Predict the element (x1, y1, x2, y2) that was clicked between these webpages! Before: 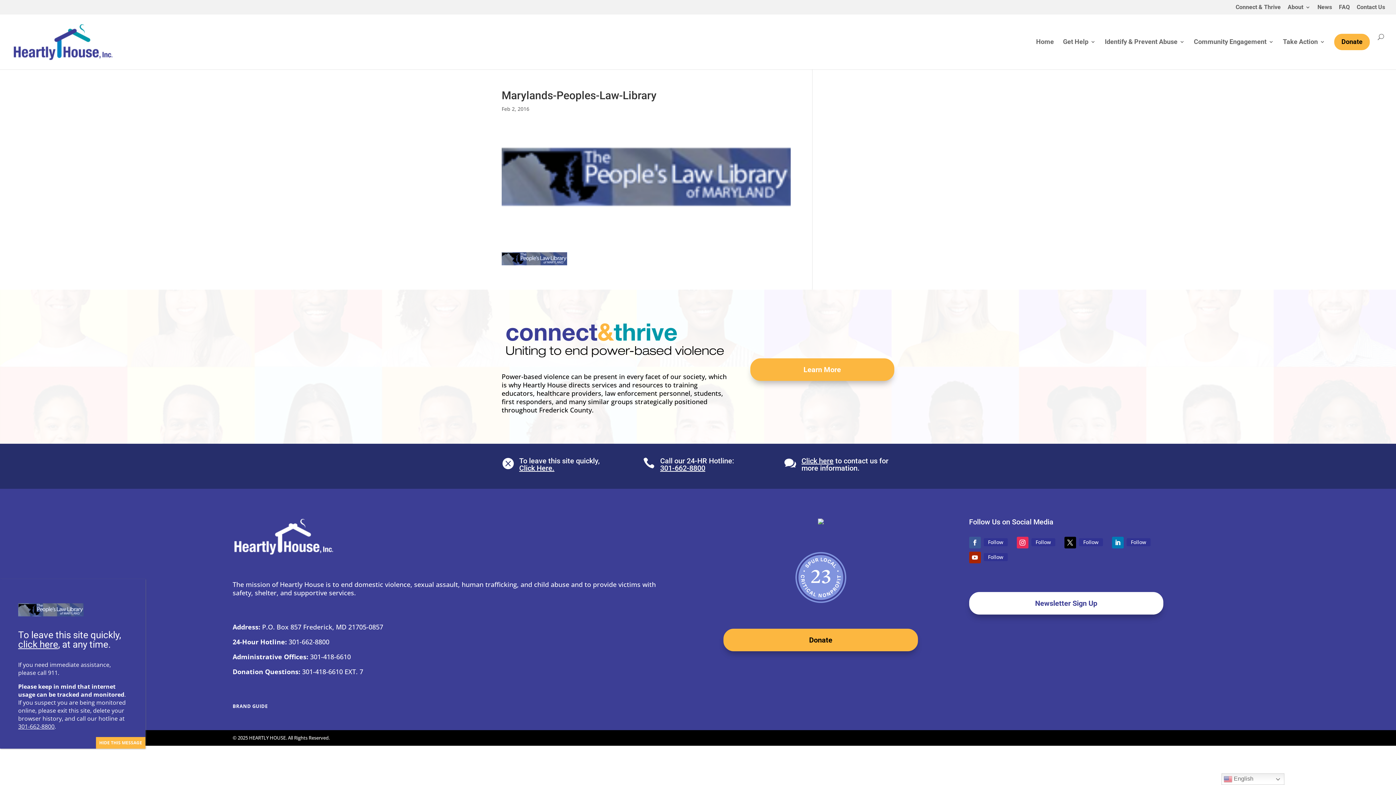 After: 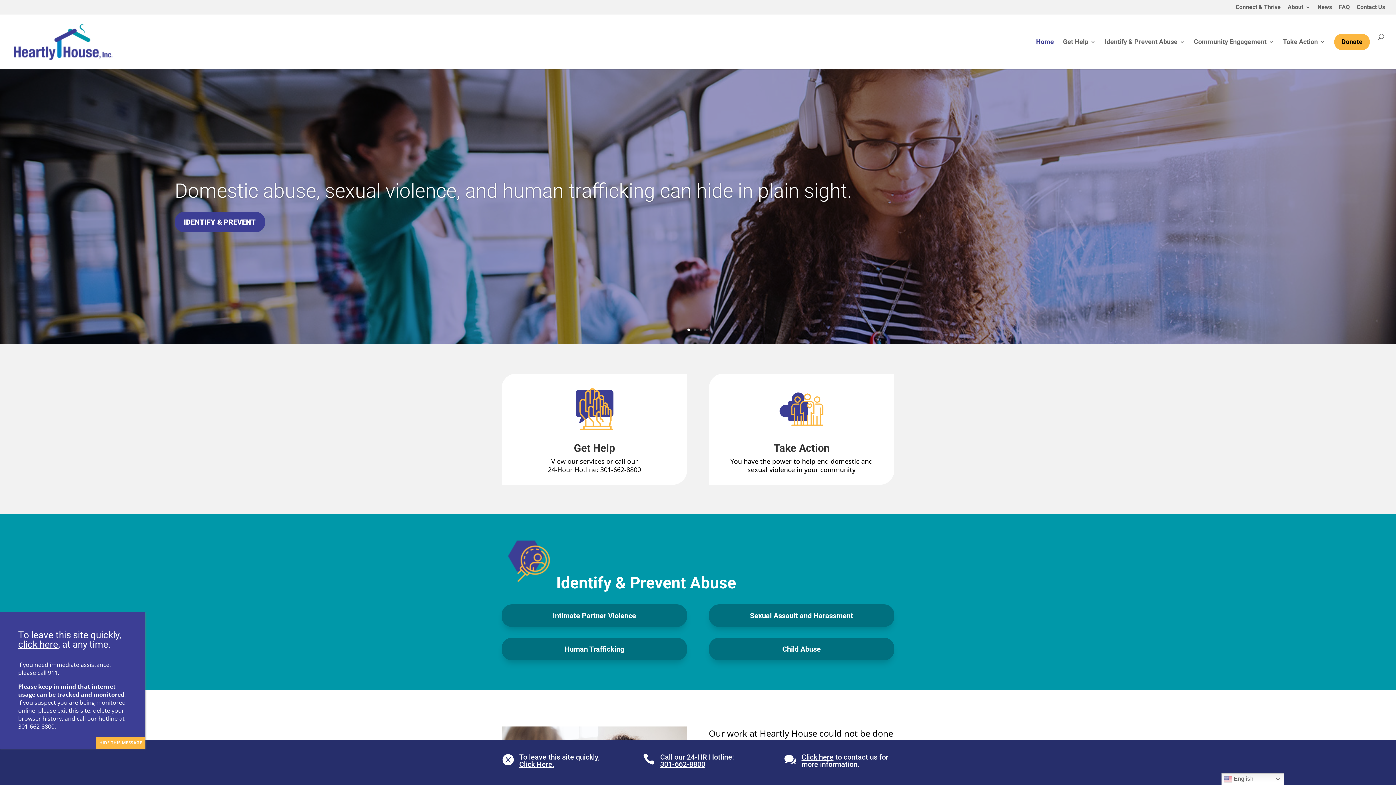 Action: bbox: (12, 38, 113, 44)